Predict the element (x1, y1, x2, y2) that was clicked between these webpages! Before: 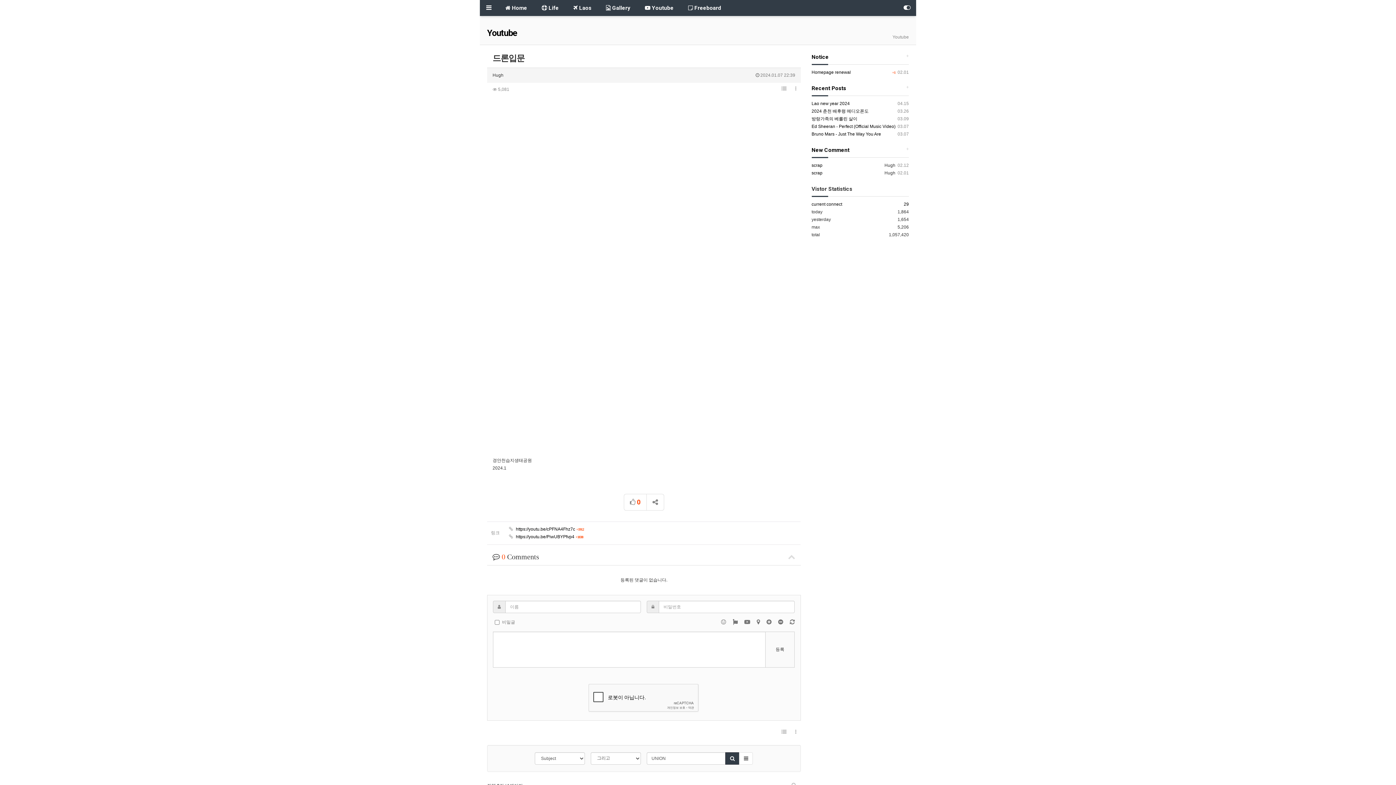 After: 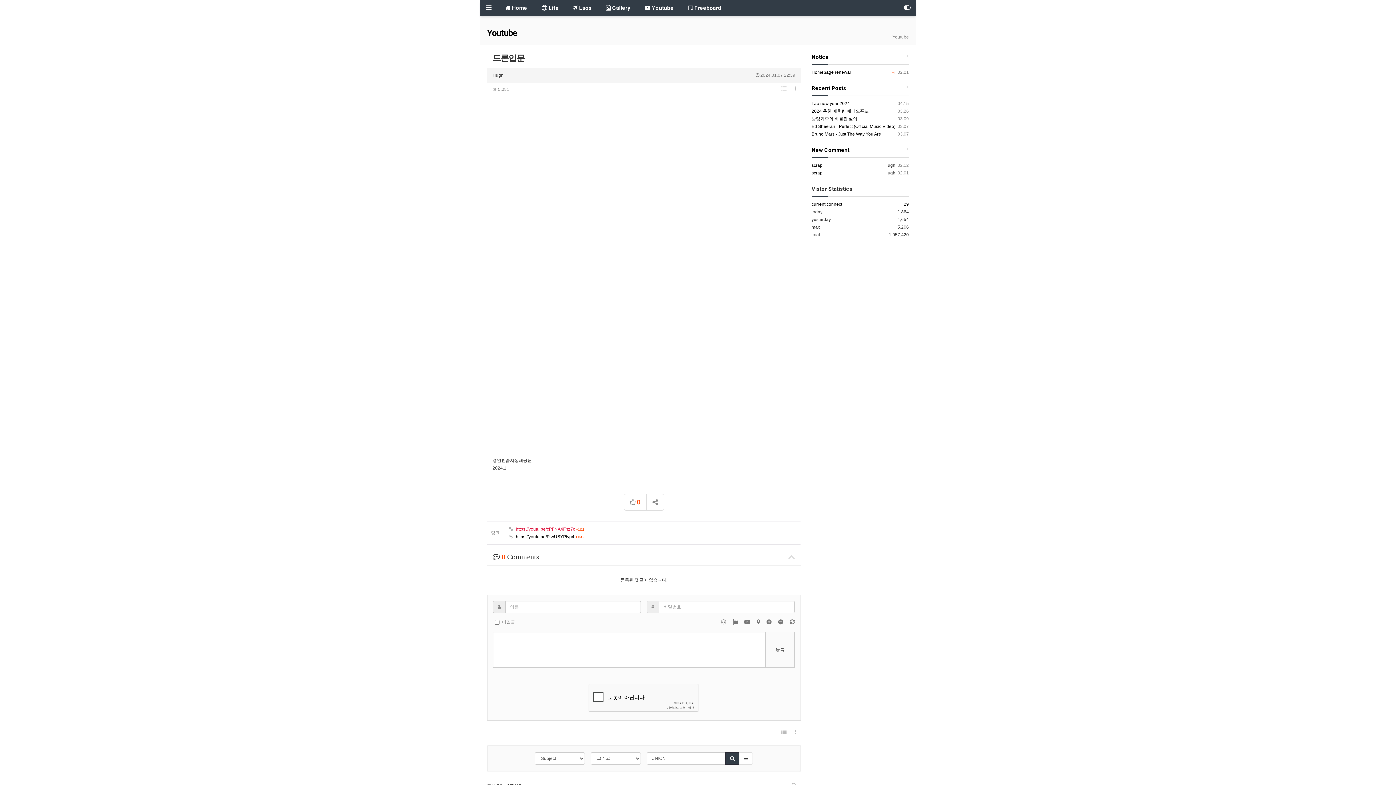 Action: bbox: (509, 525, 584, 533) label:  https://youtu.be/cPFNA4Fhz7c 
방문
+1912